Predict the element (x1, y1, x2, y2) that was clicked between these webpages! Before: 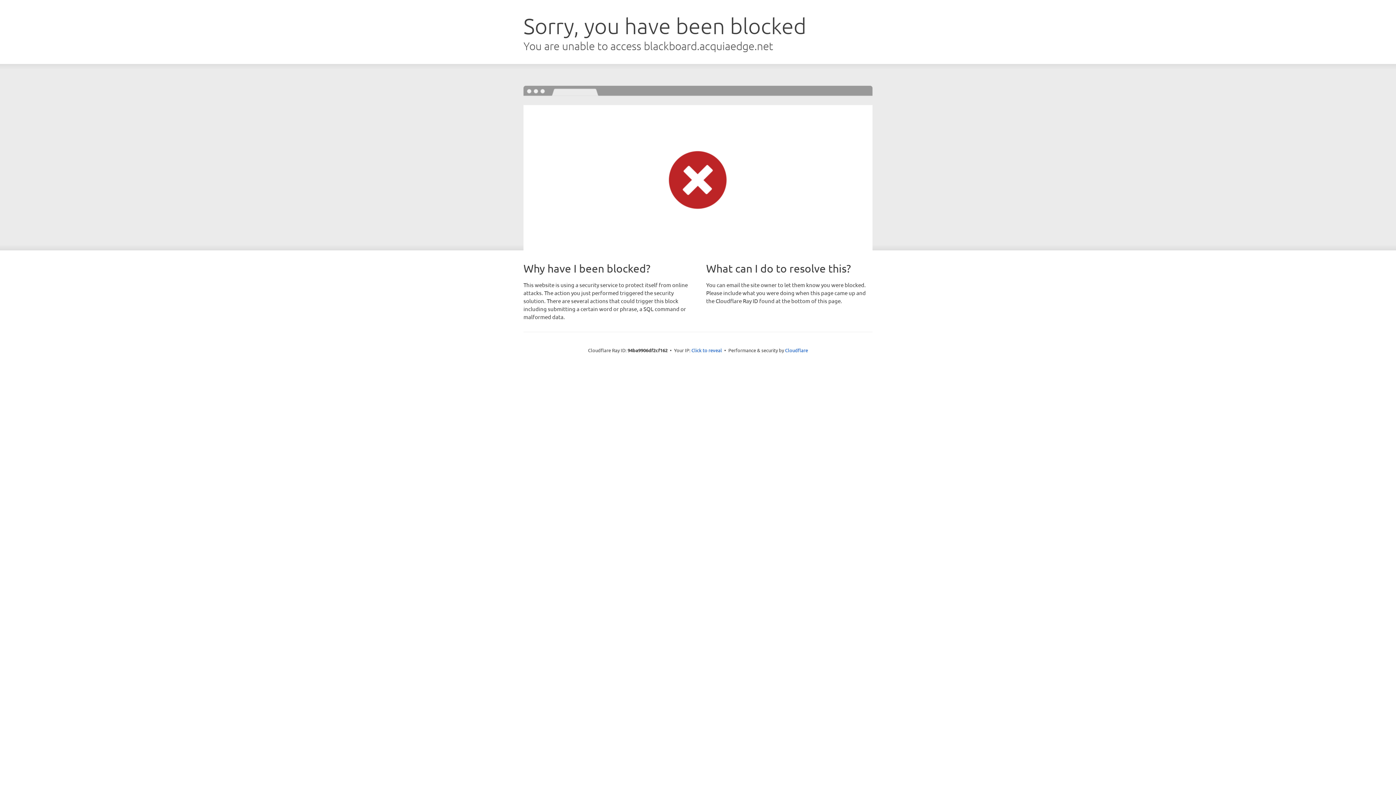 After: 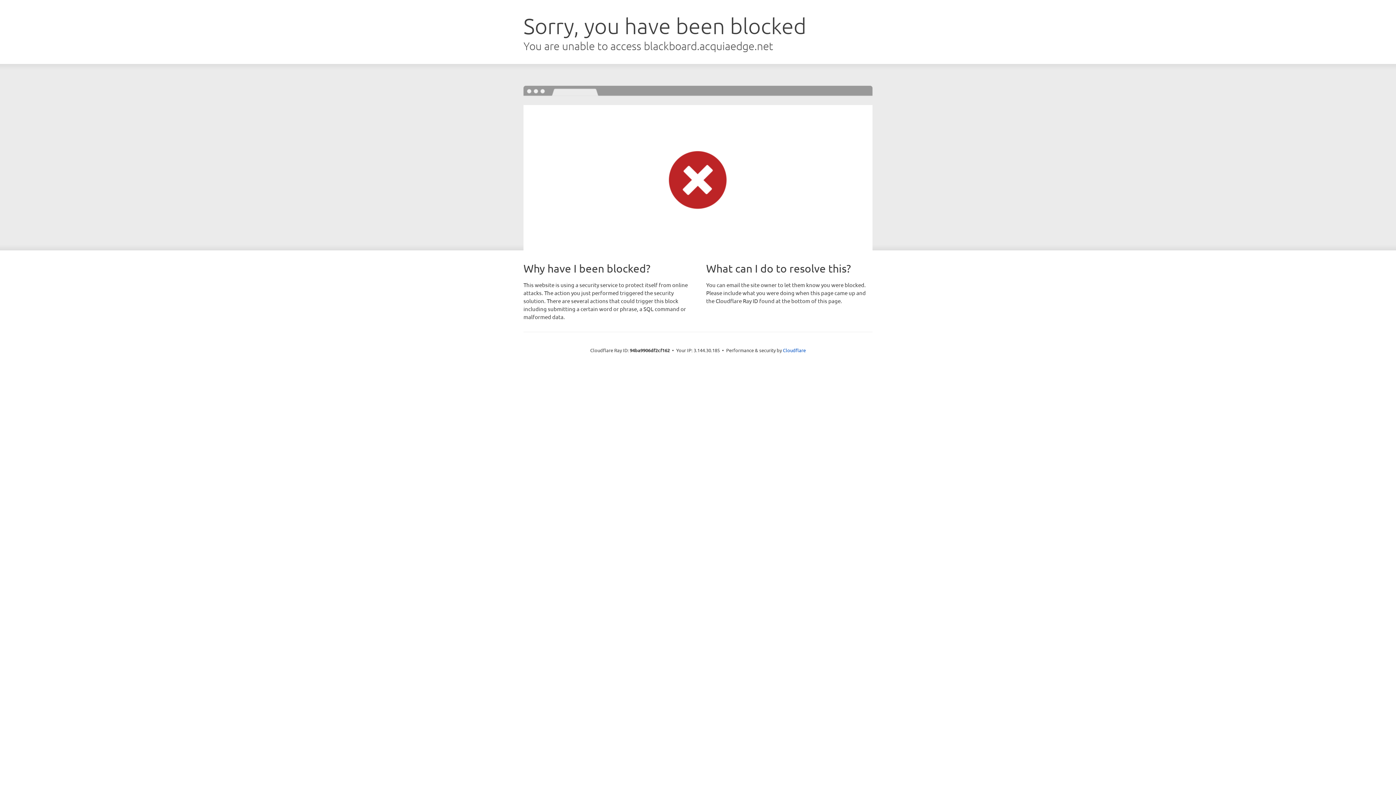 Action: label: Click to reveal bbox: (691, 346, 722, 353)